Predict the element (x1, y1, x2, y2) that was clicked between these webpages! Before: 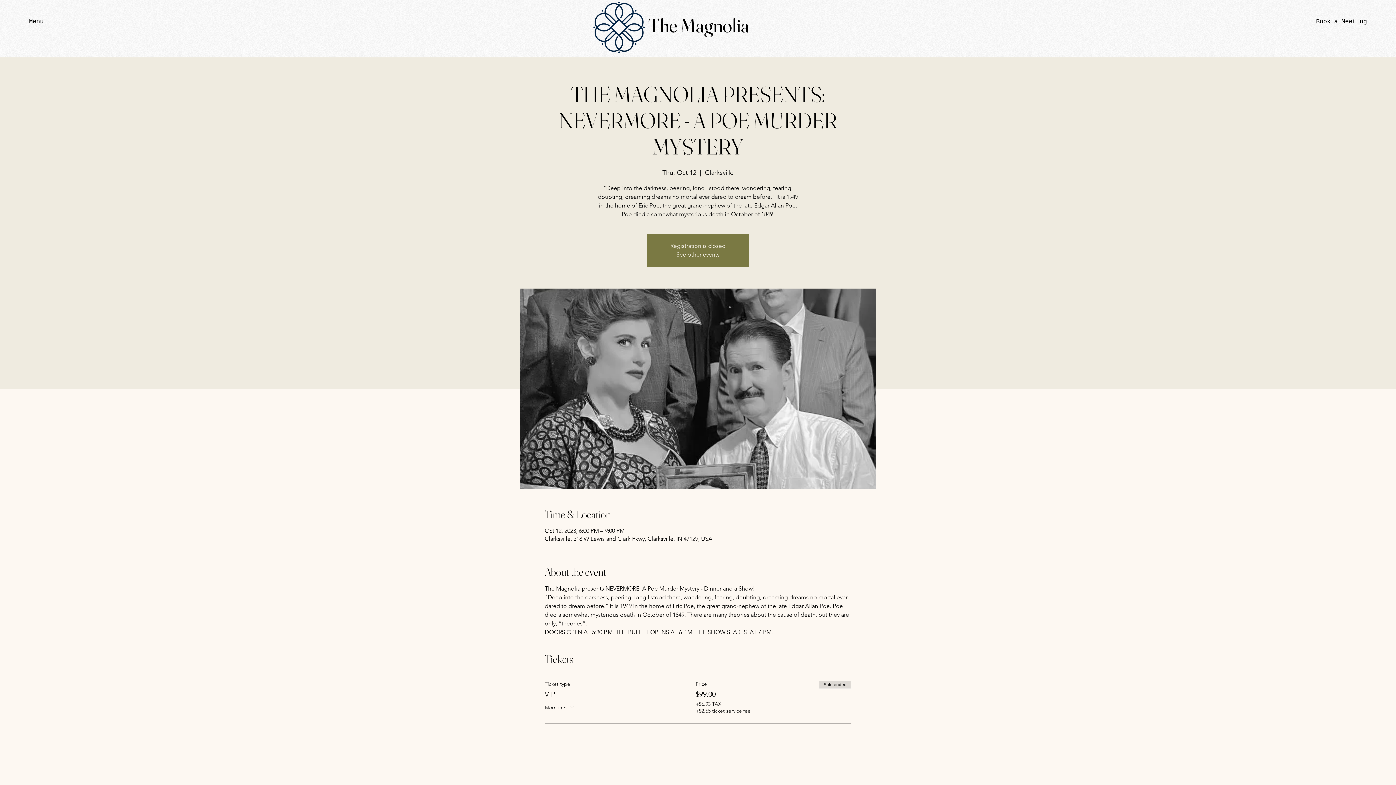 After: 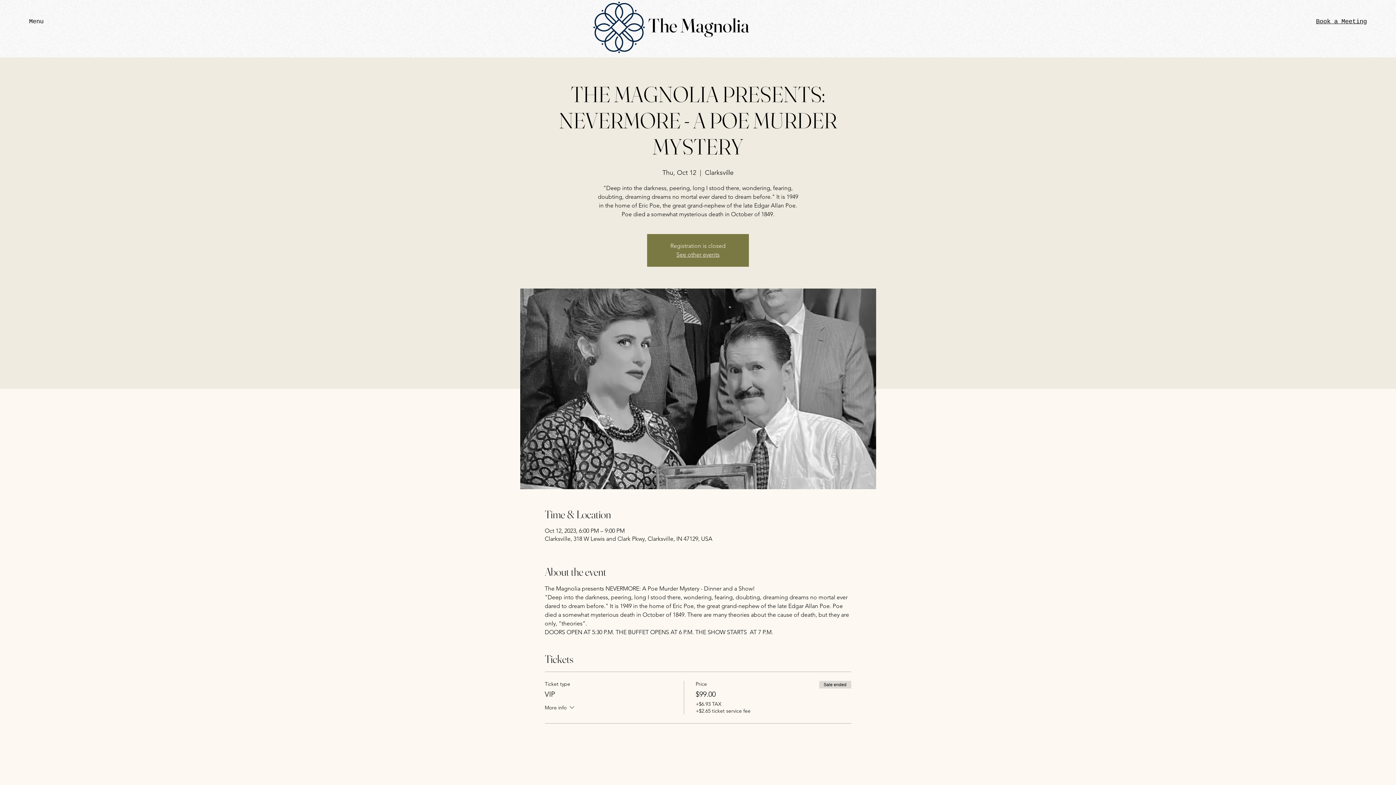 Action: bbox: (544, 704, 575, 713) label: More info